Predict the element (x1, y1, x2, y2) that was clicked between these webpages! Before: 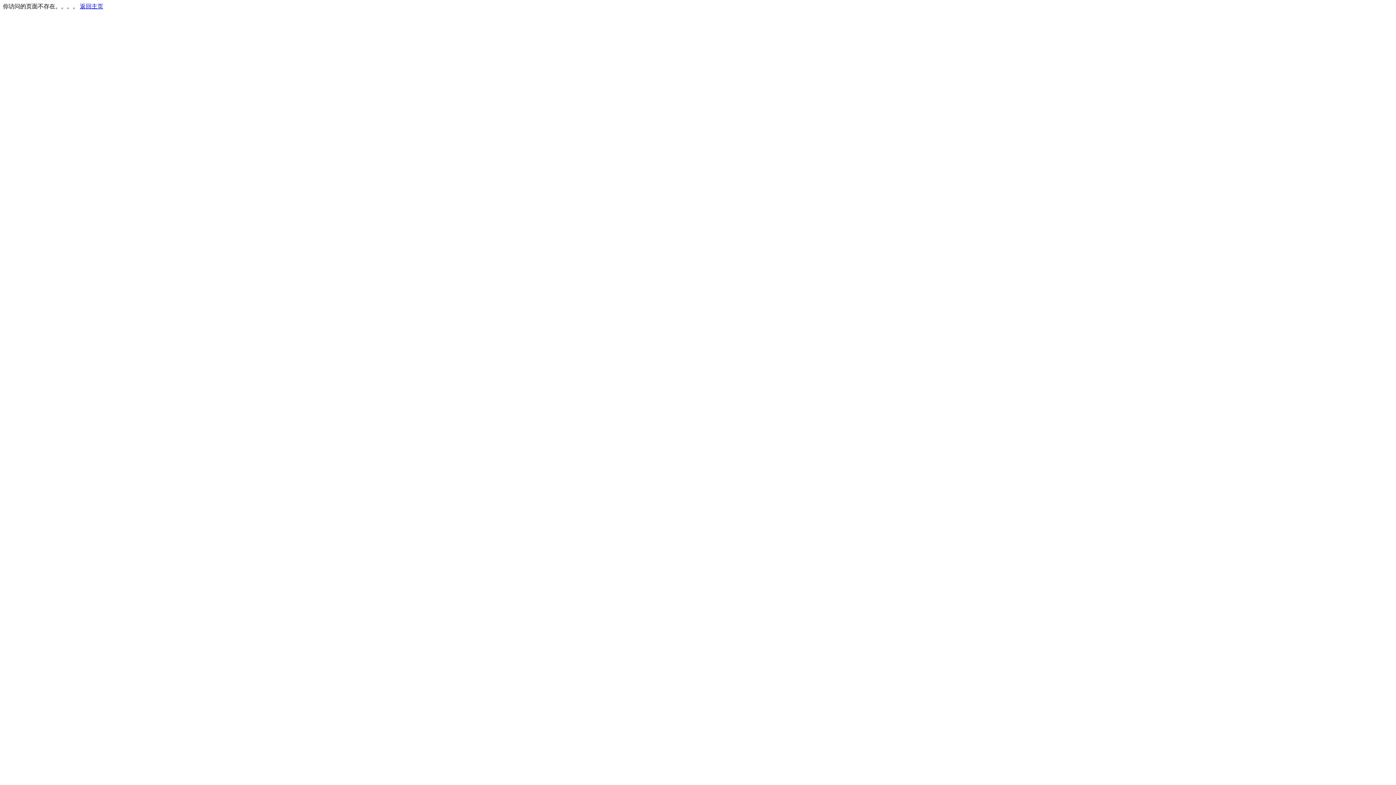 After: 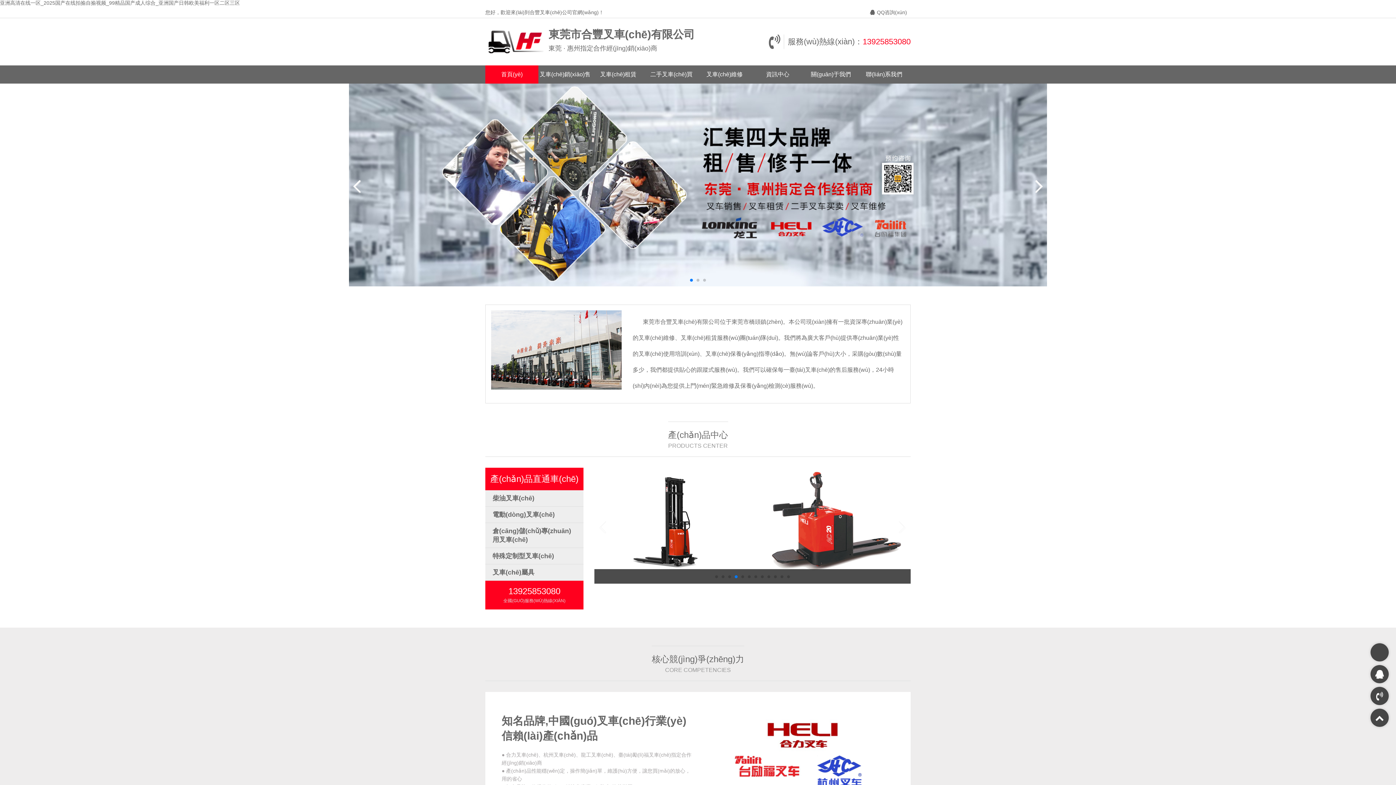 Action: label: 返回主页 bbox: (80, 3, 103, 9)